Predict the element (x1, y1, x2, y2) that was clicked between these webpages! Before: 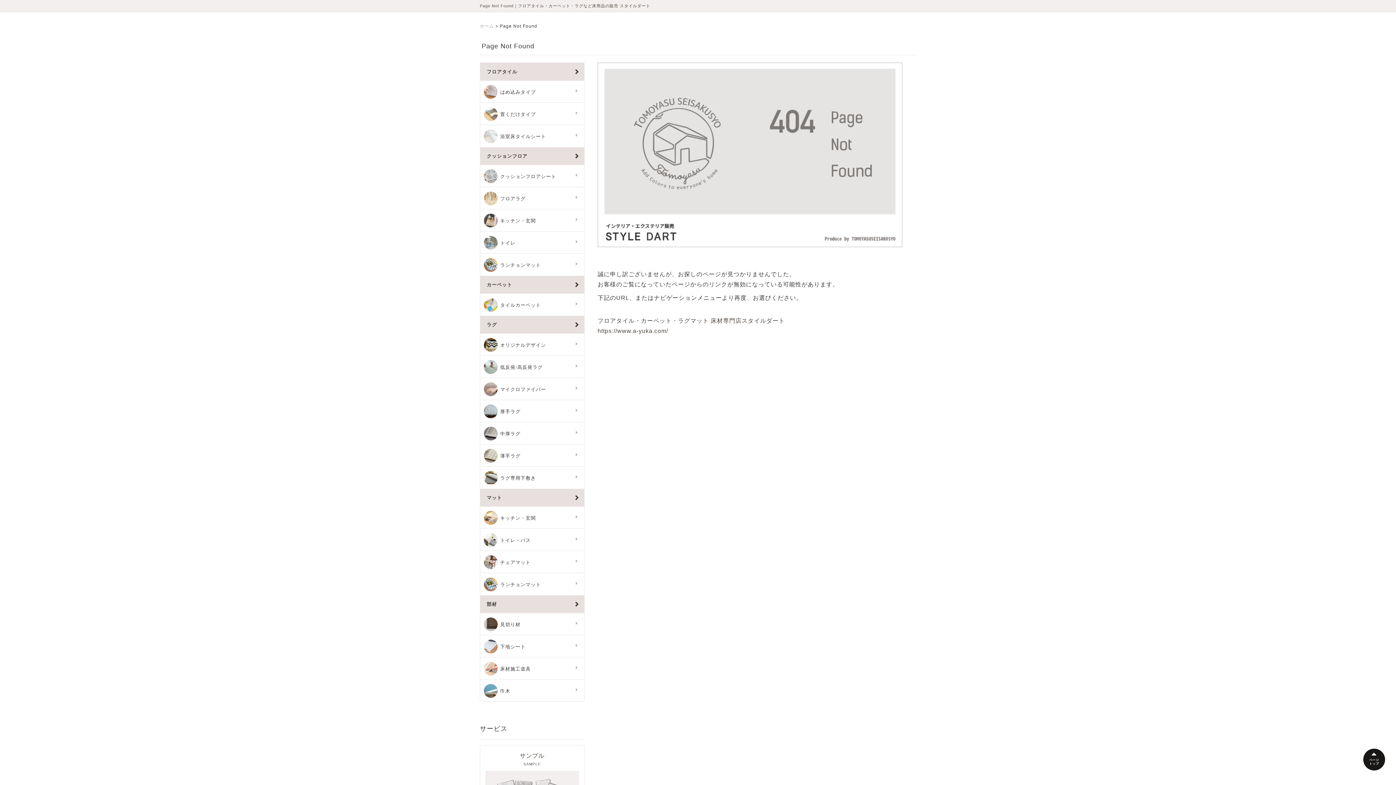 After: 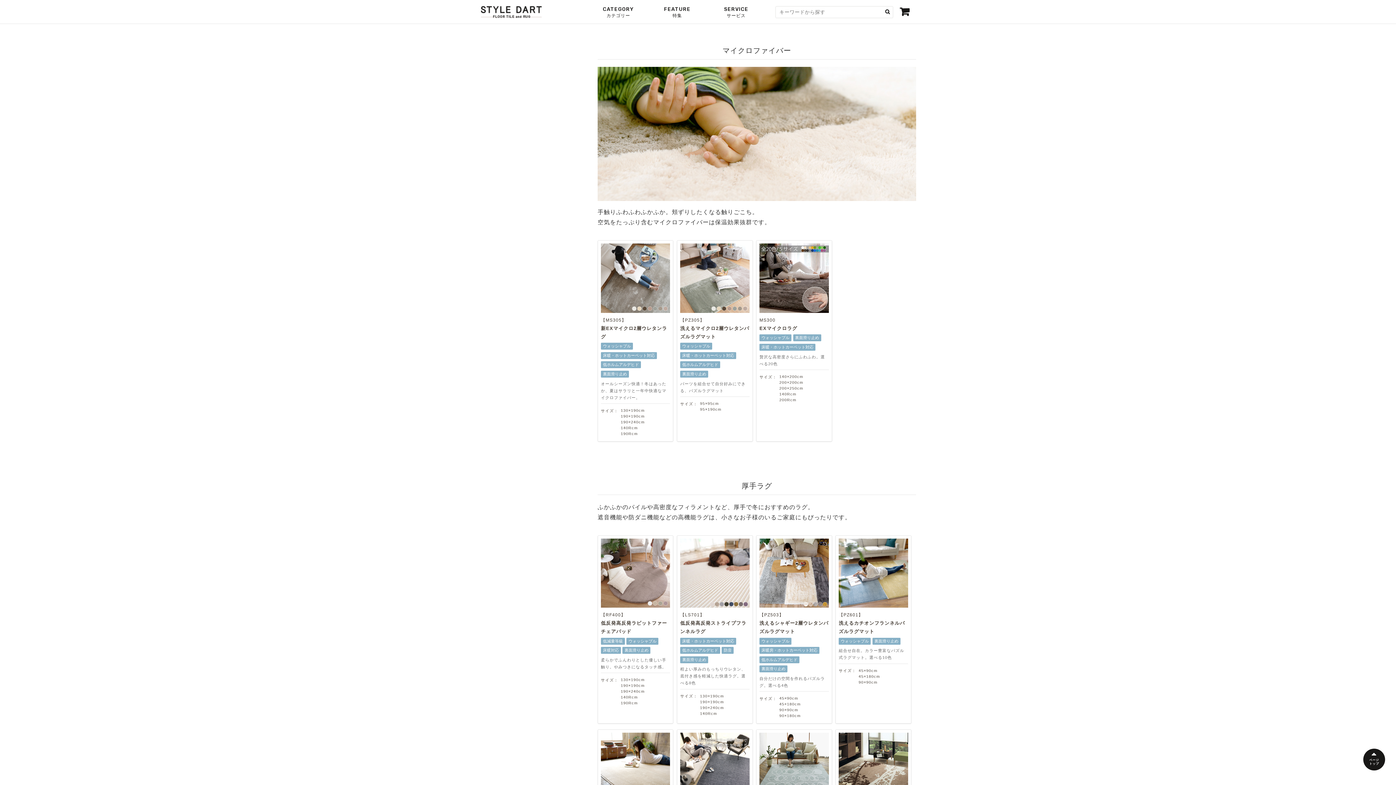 Action: bbox: (480, 378, 584, 400) label: マイクロファイバー